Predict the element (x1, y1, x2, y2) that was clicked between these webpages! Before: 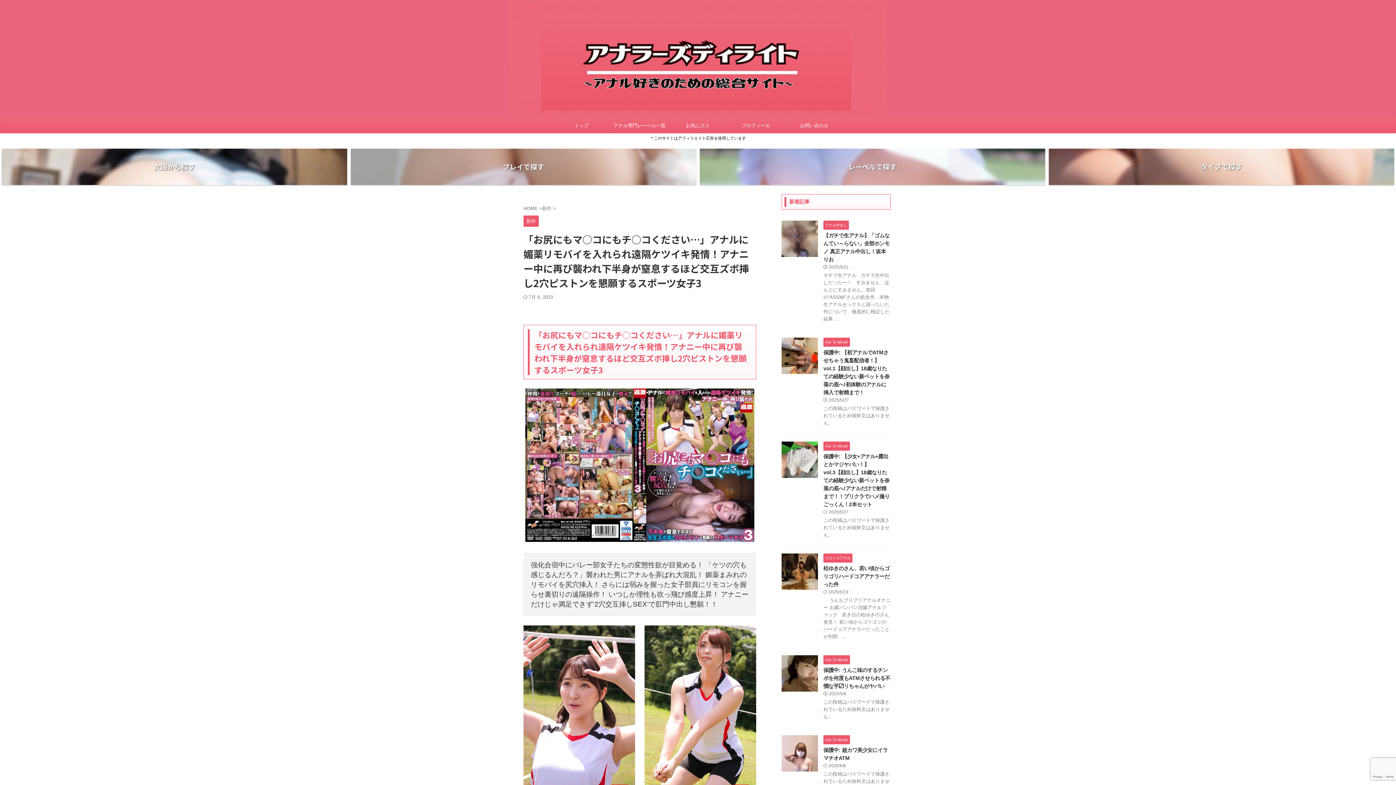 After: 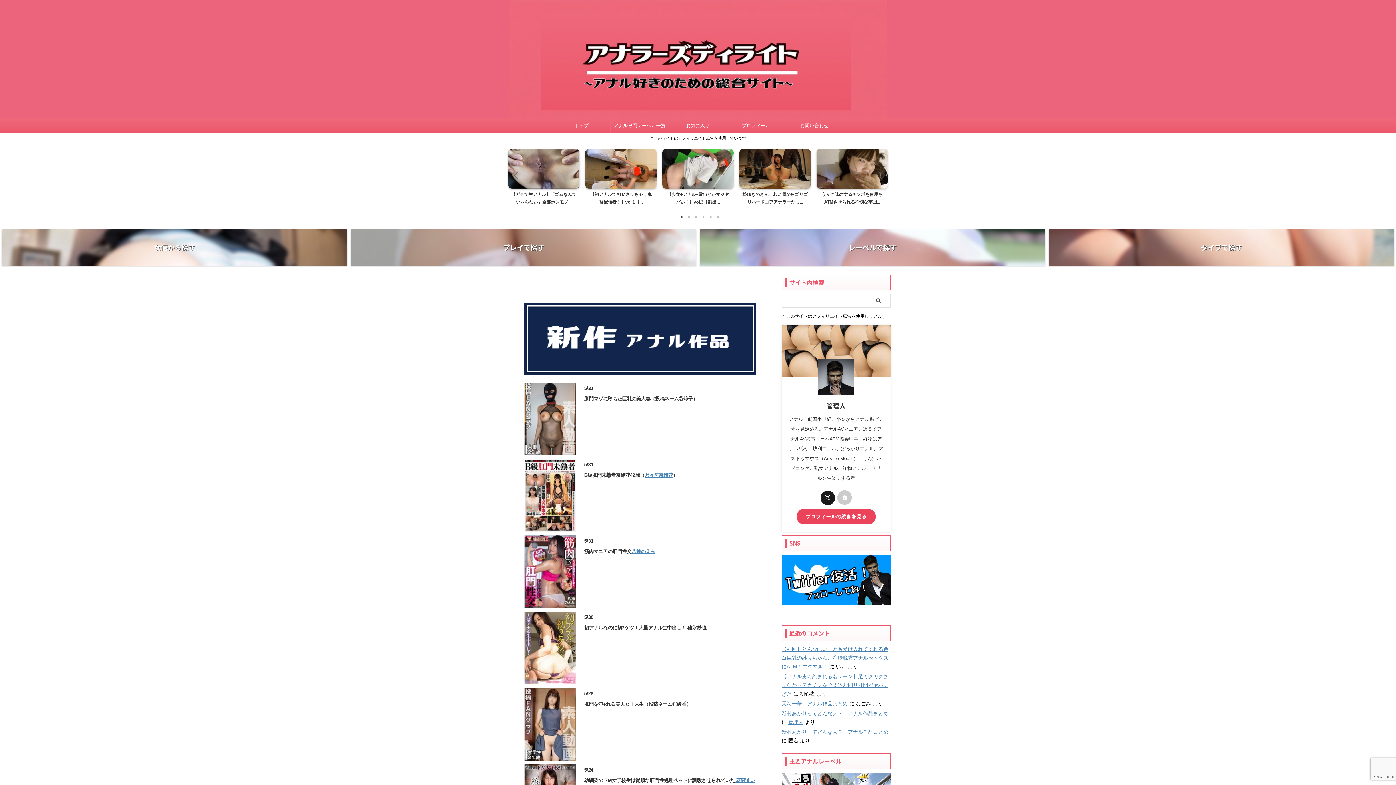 Action: bbox: (552, 118, 610, 133) label: トップ